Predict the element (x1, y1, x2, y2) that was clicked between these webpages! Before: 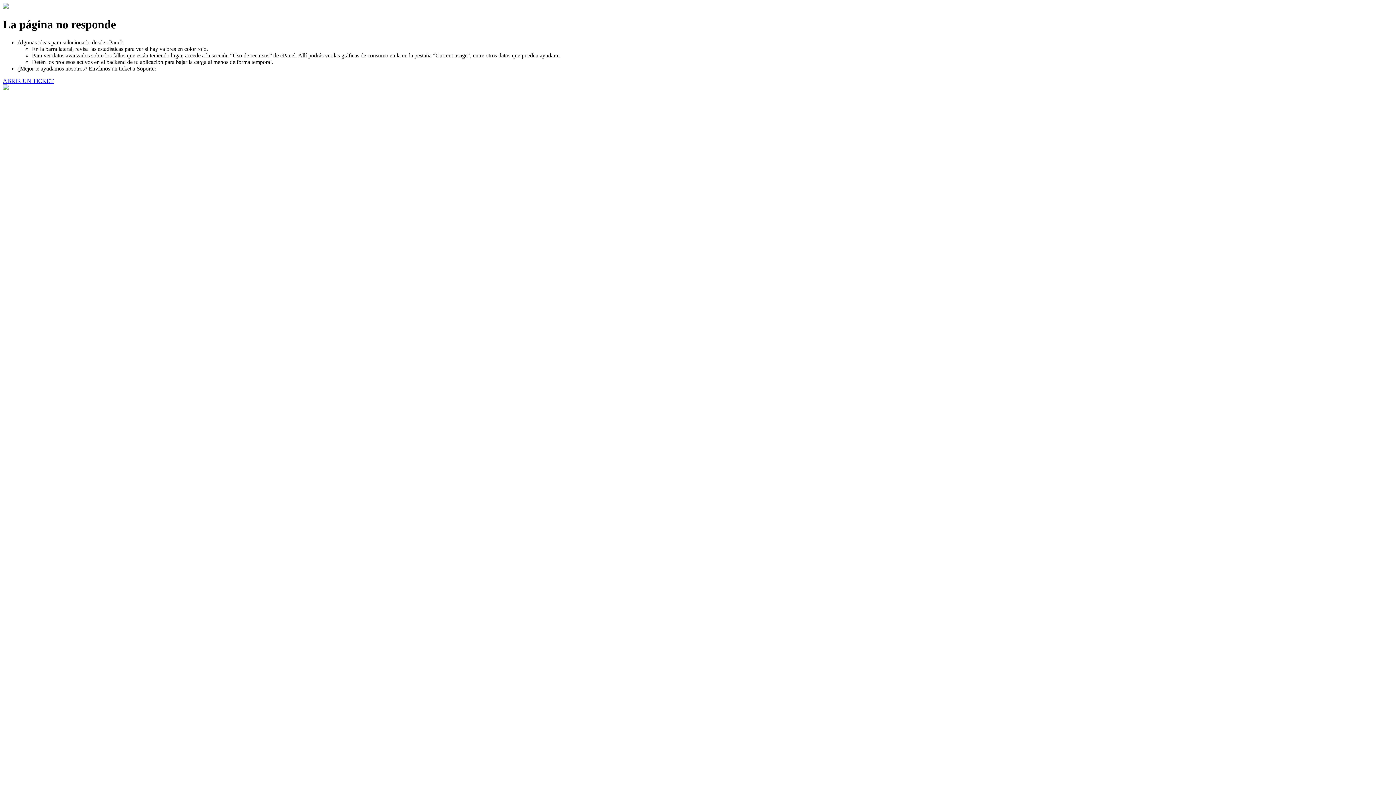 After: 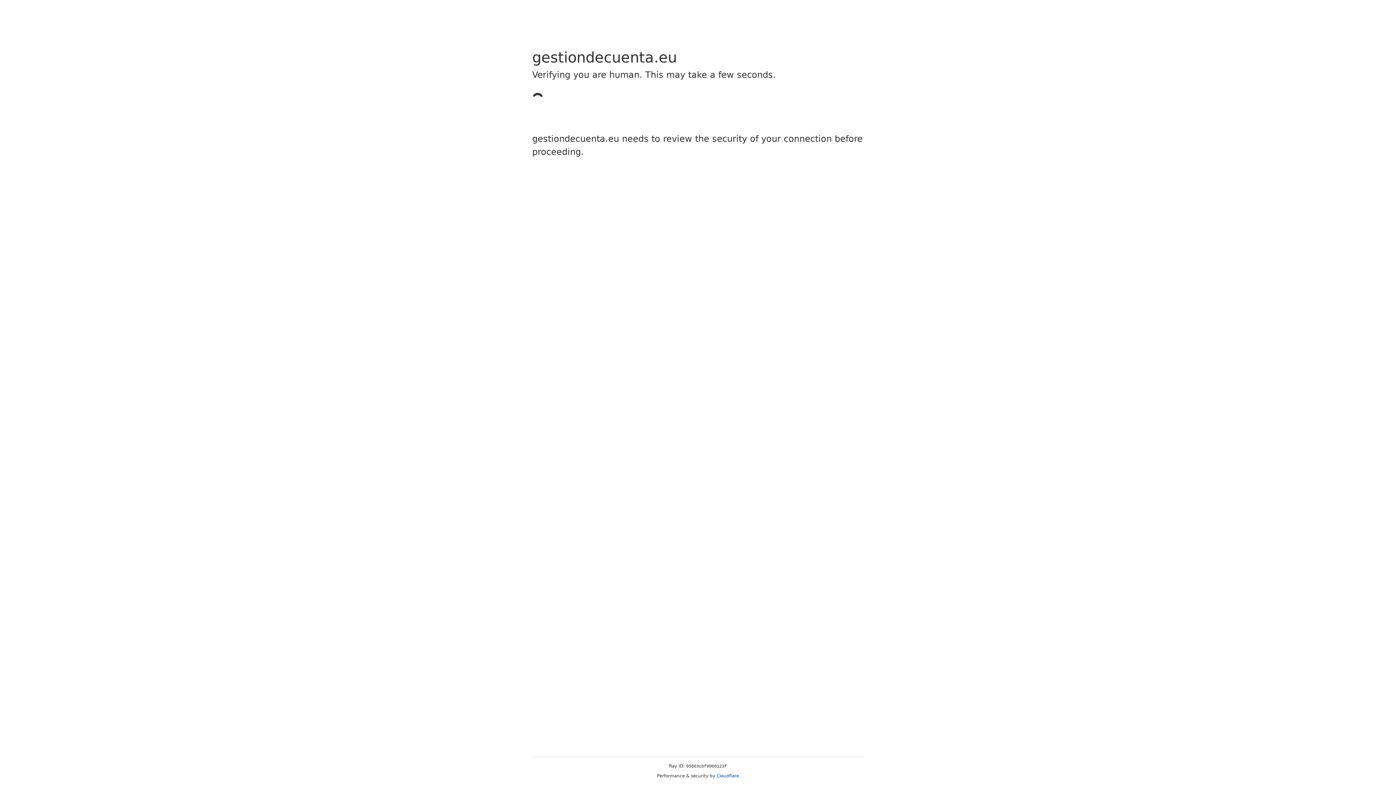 Action: label: ABRIR UN TICKET bbox: (2, 77, 53, 83)